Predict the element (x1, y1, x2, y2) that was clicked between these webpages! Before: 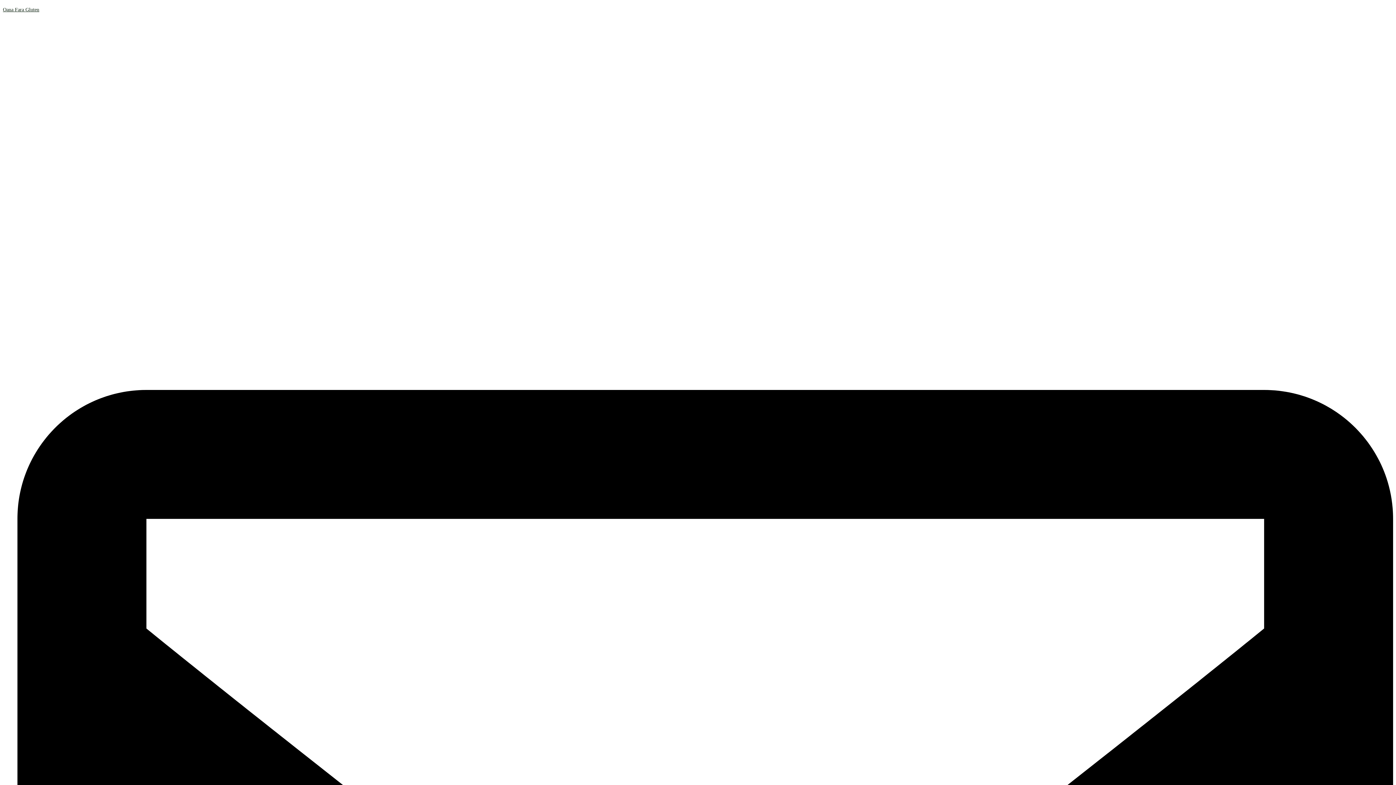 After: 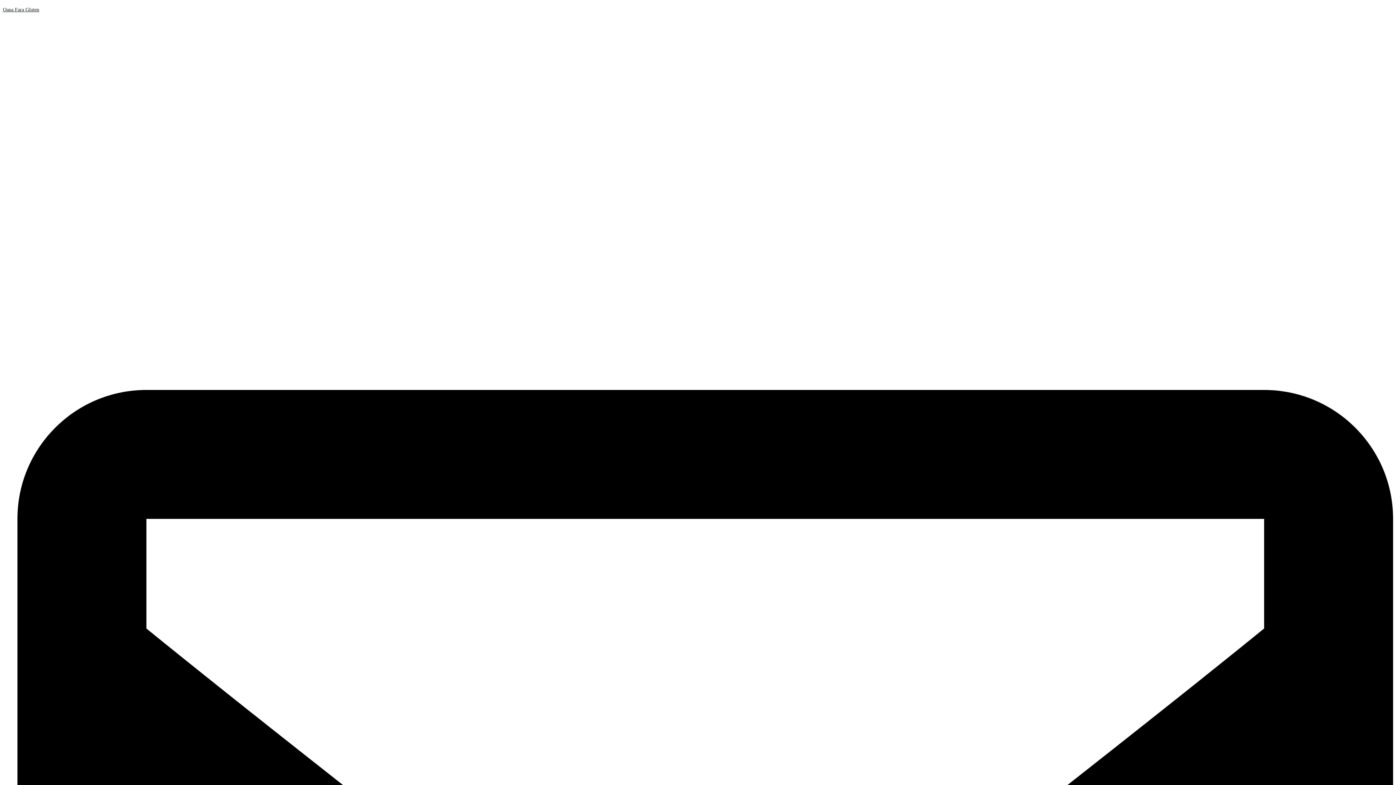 Action: bbox: (651, 20, 744, 113)